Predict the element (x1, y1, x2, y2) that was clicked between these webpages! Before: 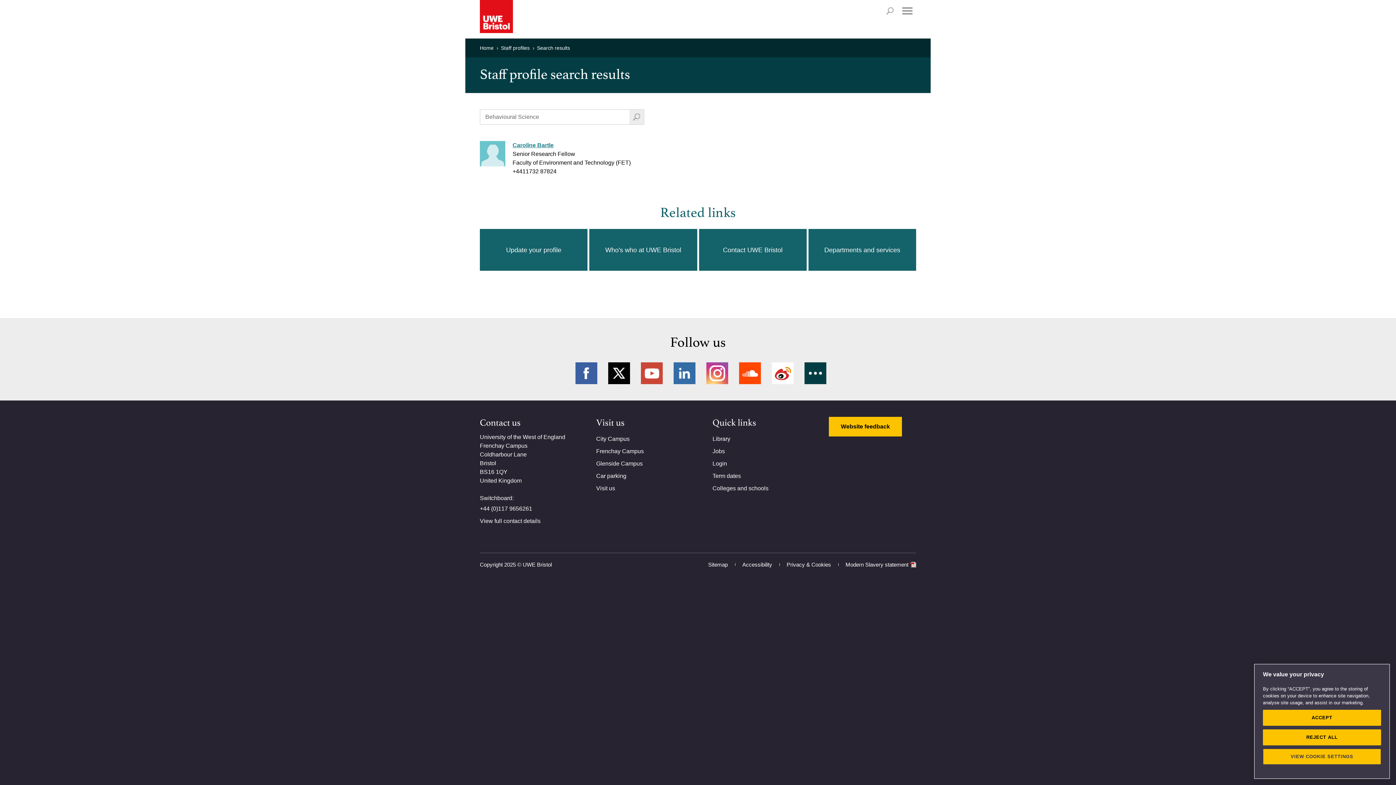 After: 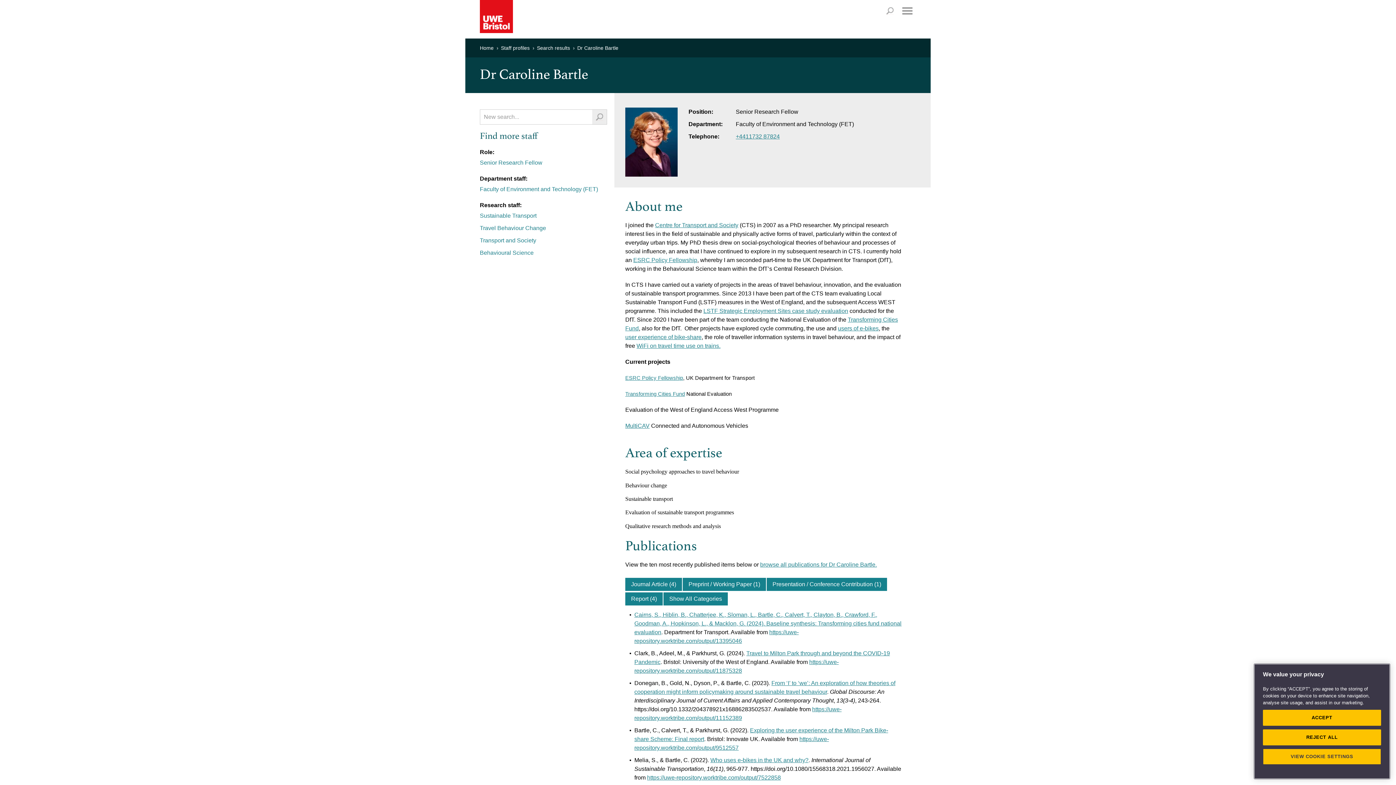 Action: label: Caroline Bartle bbox: (512, 142, 553, 148)